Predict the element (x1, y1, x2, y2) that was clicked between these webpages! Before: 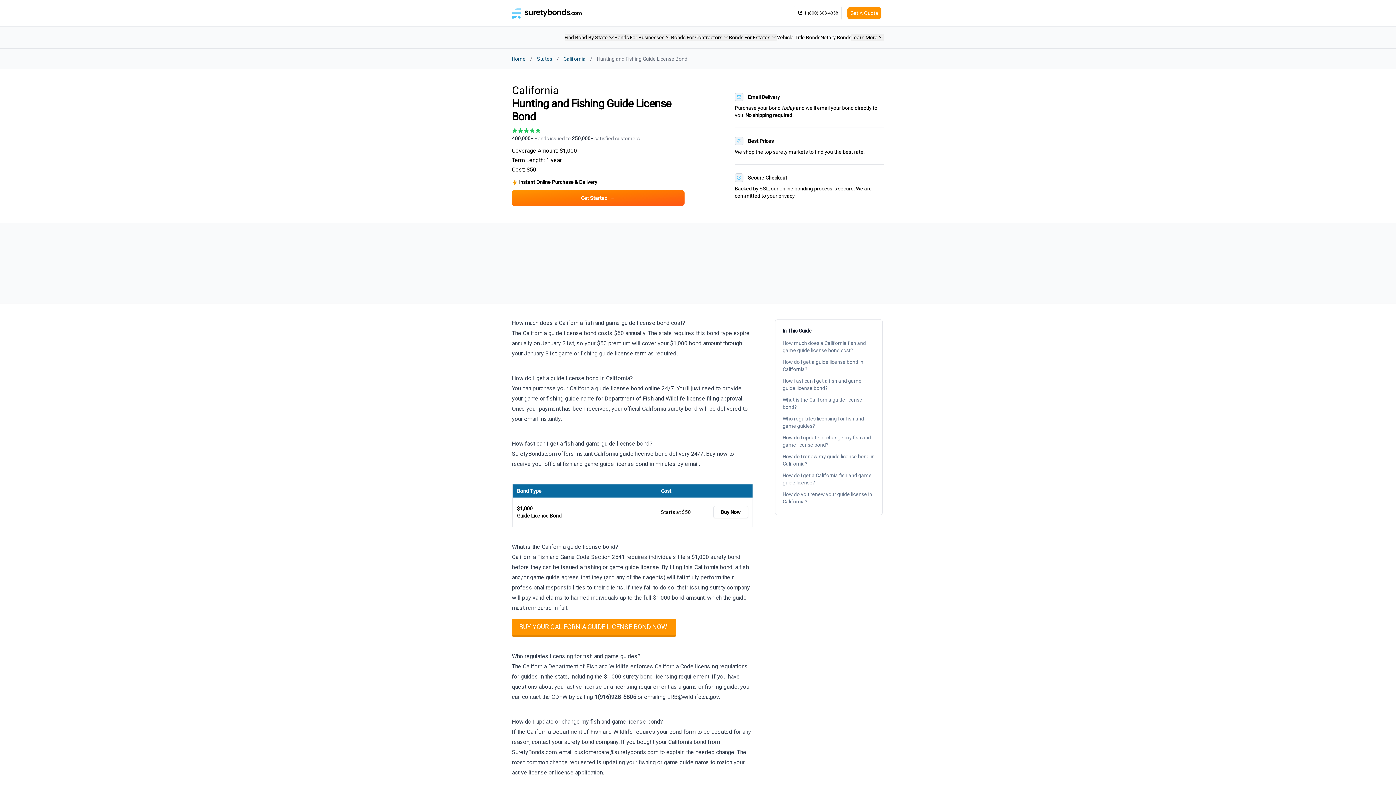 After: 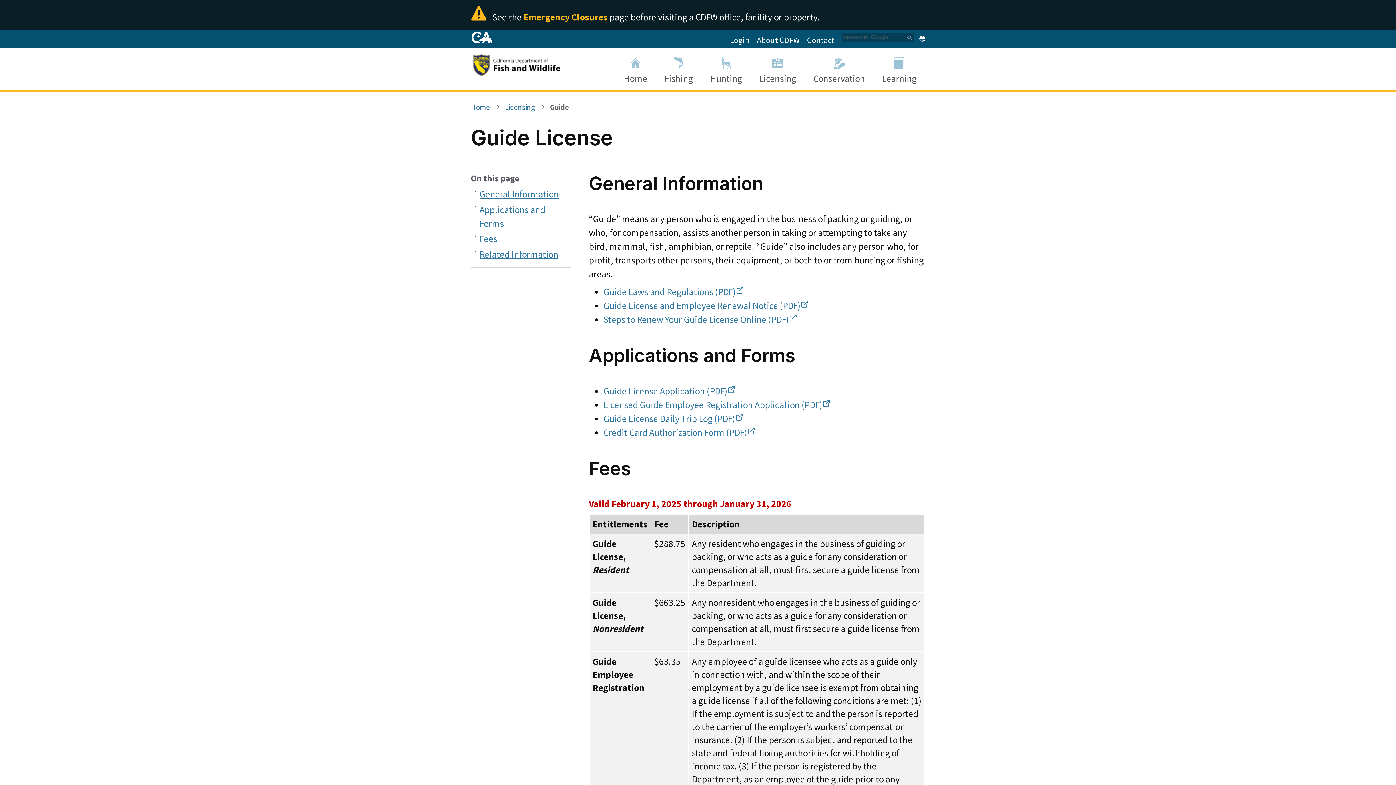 Action: label: California Department of Fish and Wildlife bbox: (522, 663, 629, 670)